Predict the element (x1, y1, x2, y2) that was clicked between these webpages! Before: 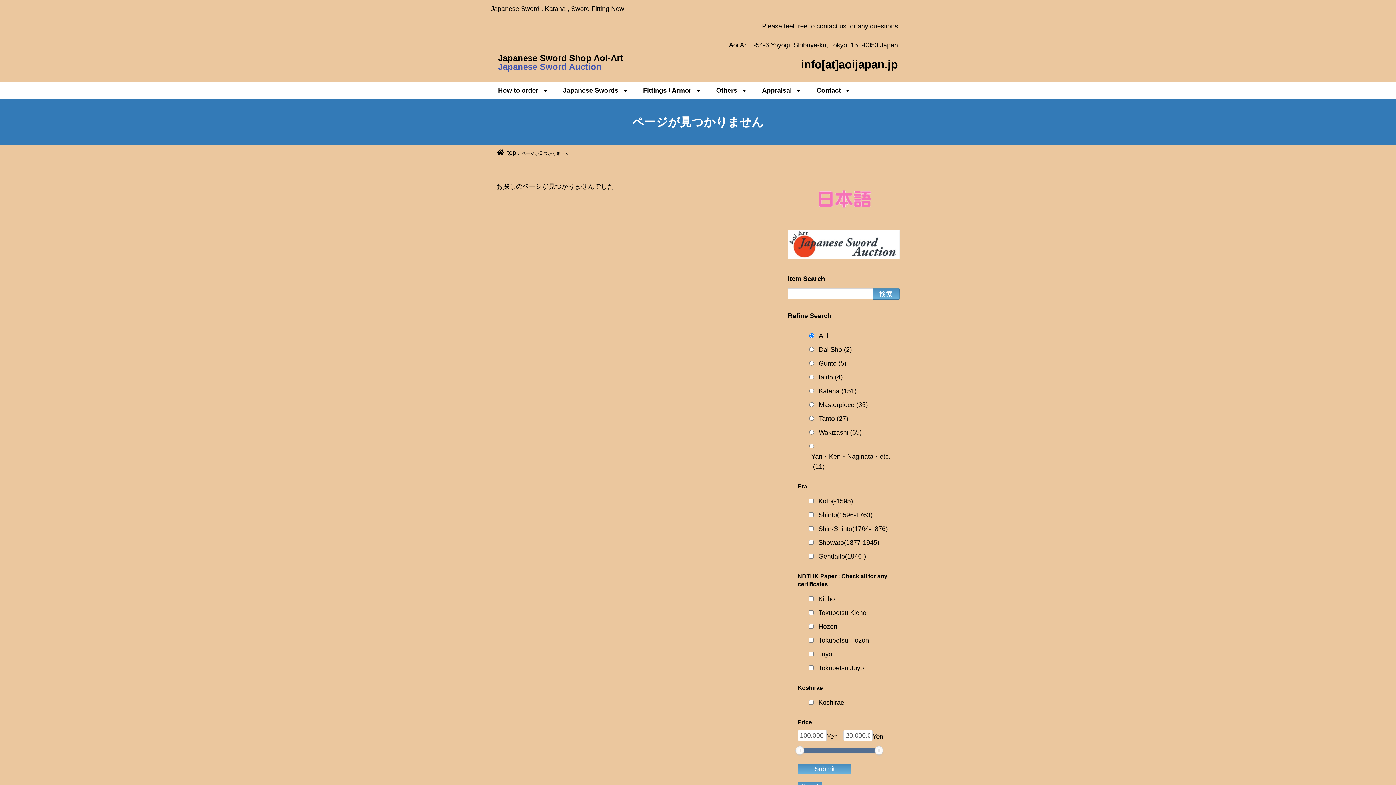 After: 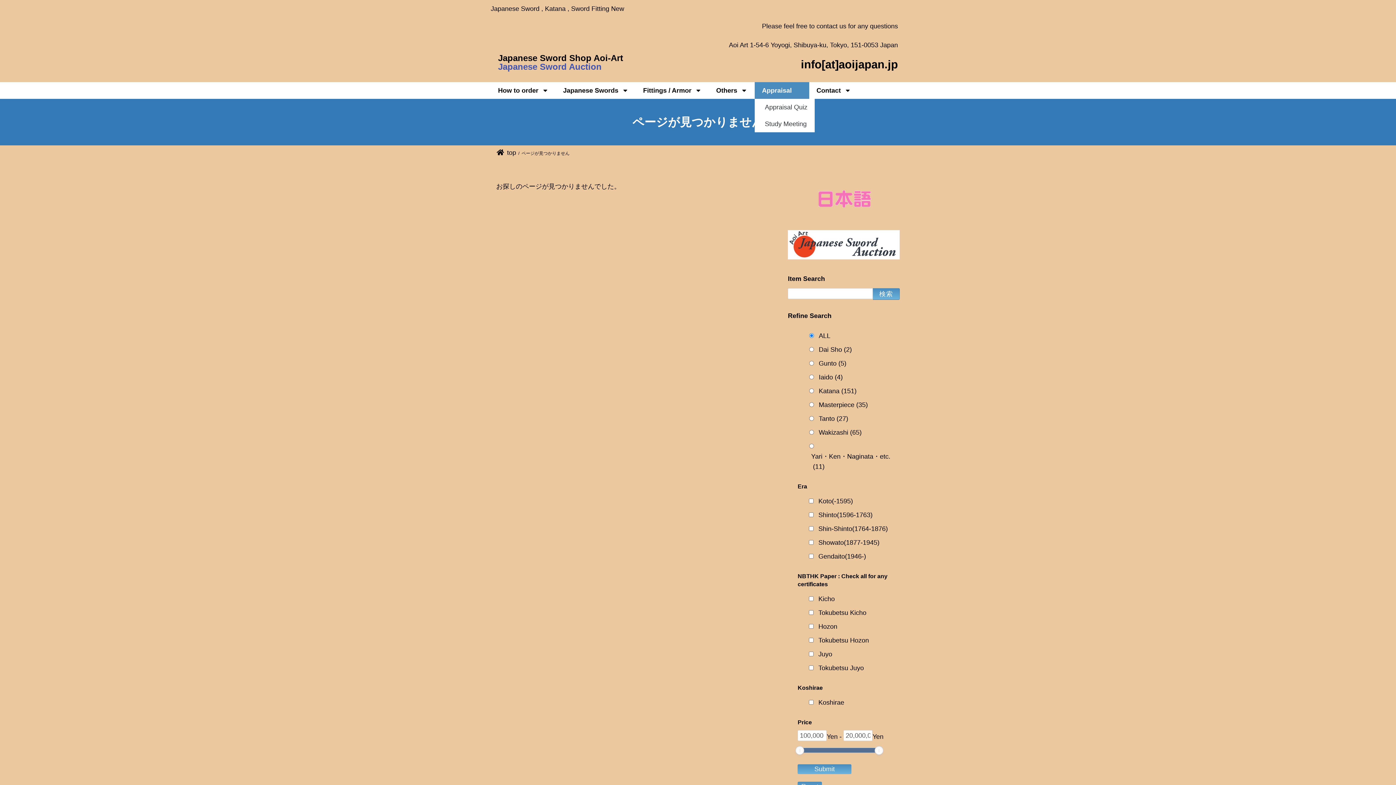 Action: bbox: (754, 82, 809, 98) label: Appraisal